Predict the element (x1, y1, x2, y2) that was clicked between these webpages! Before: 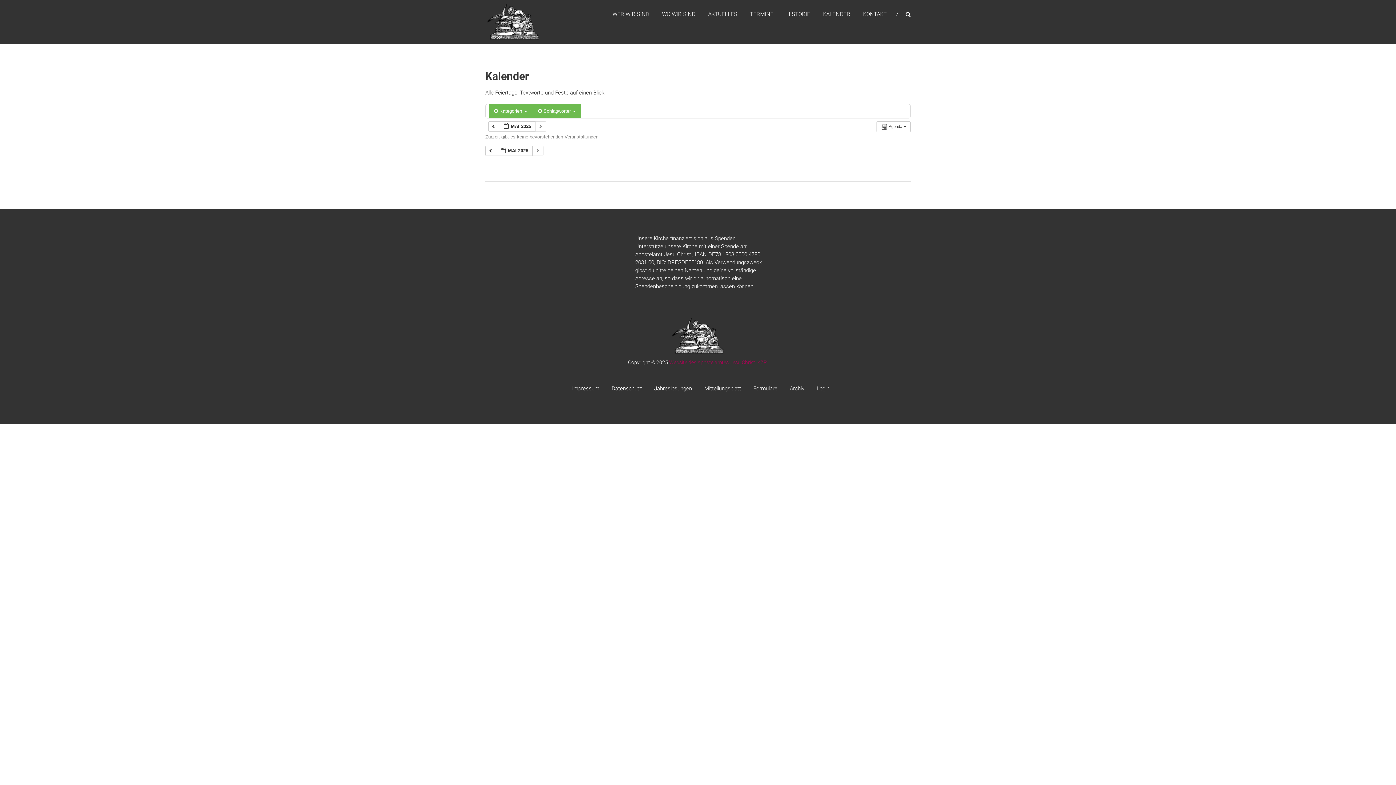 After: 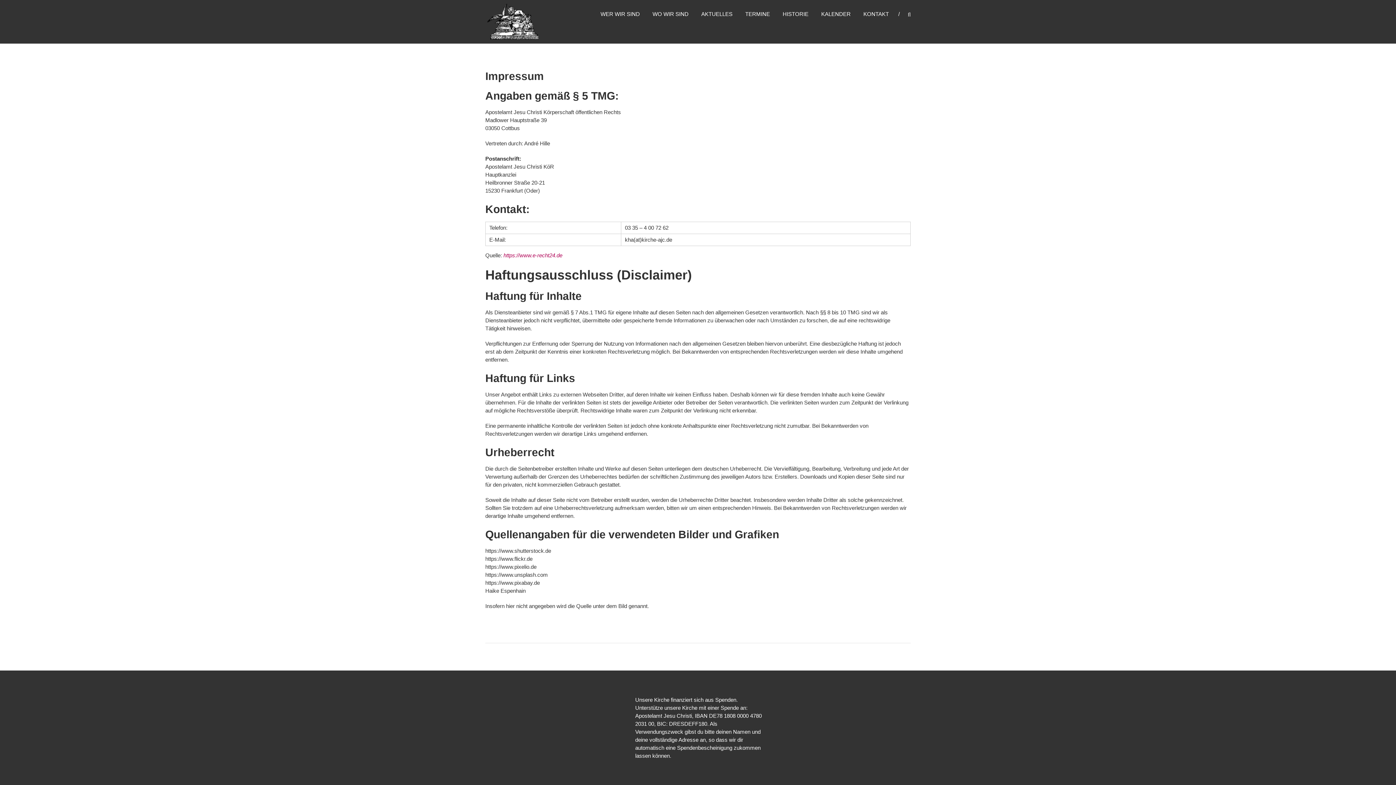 Action: bbox: (572, 385, 599, 392) label: Impressum